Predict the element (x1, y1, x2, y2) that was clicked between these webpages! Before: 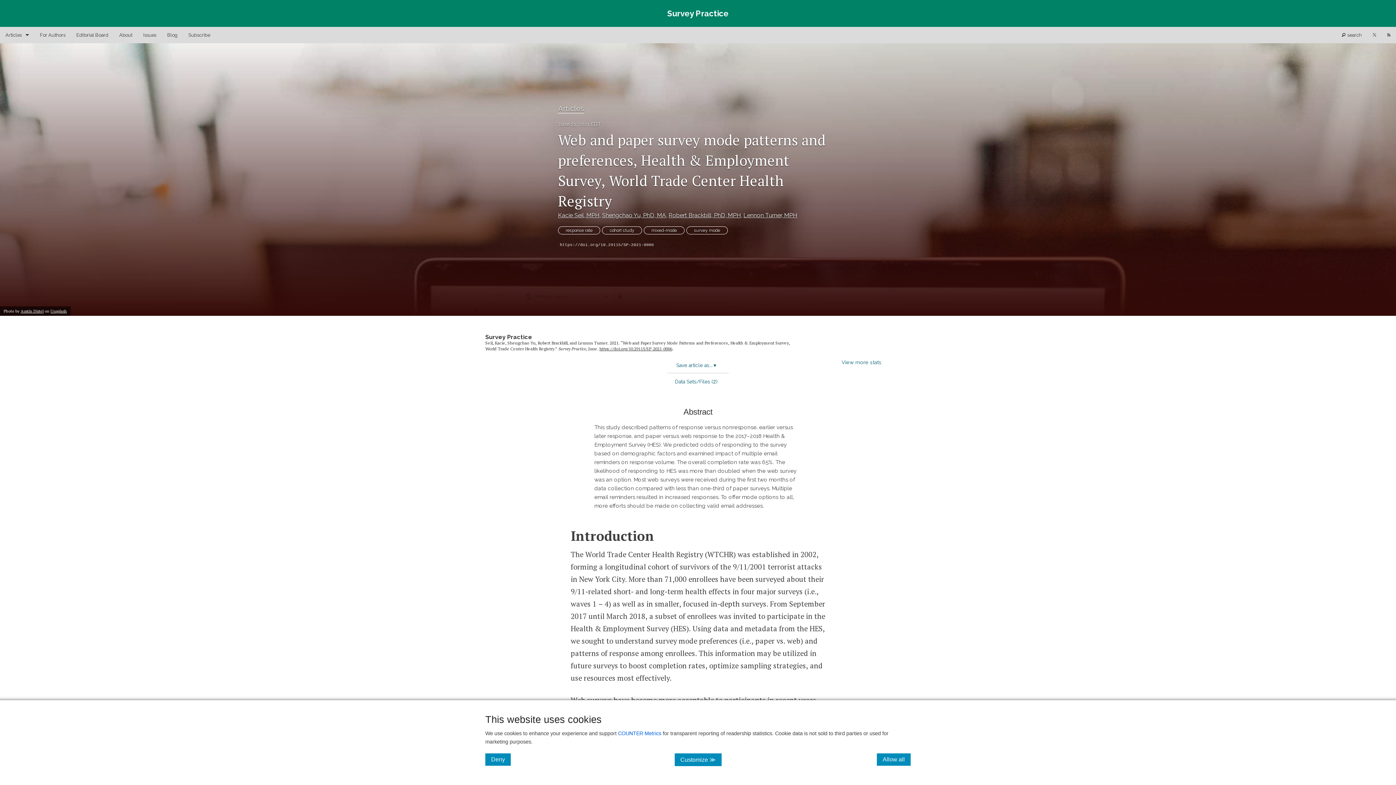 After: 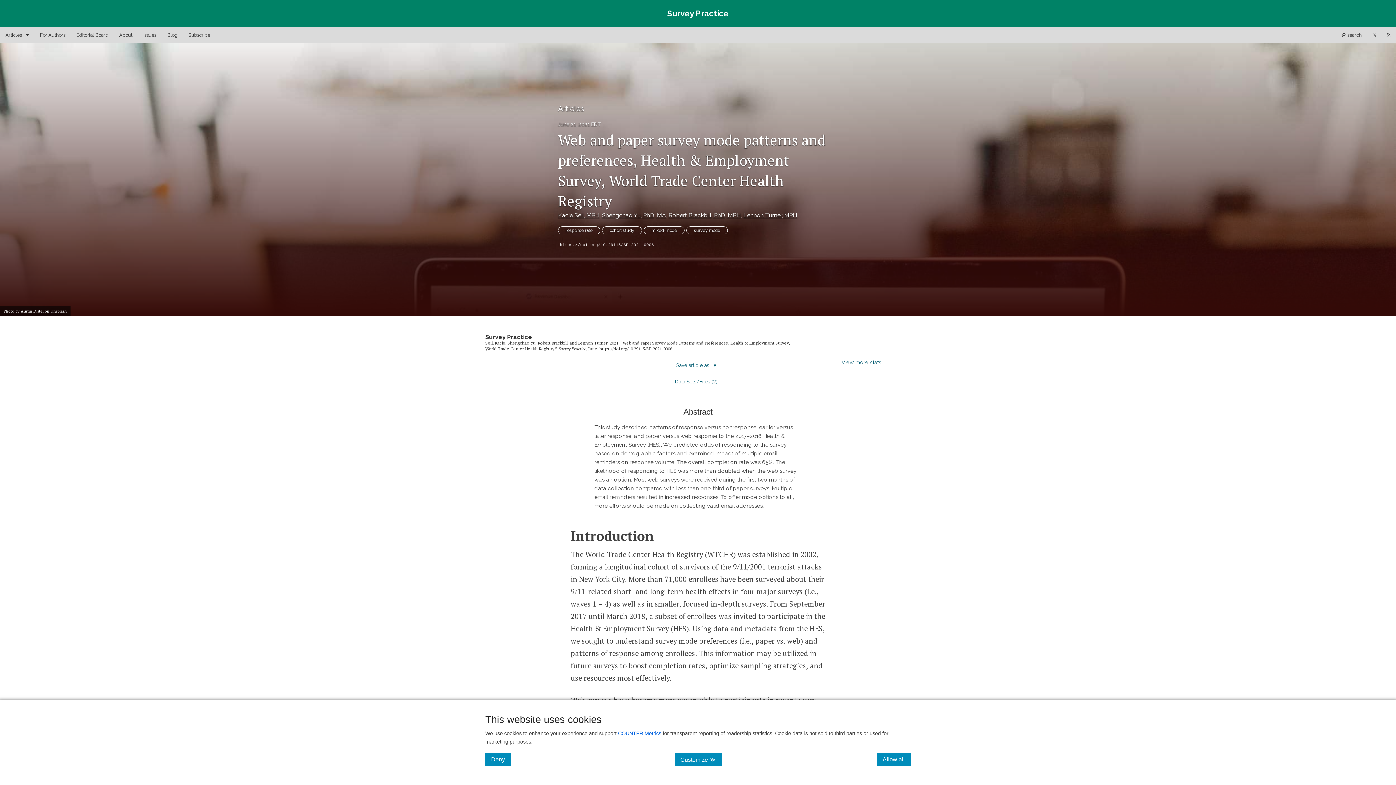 Action: bbox: (560, 234, 654, 255) label: https://doi.org/10.29115/SP-2021-0006